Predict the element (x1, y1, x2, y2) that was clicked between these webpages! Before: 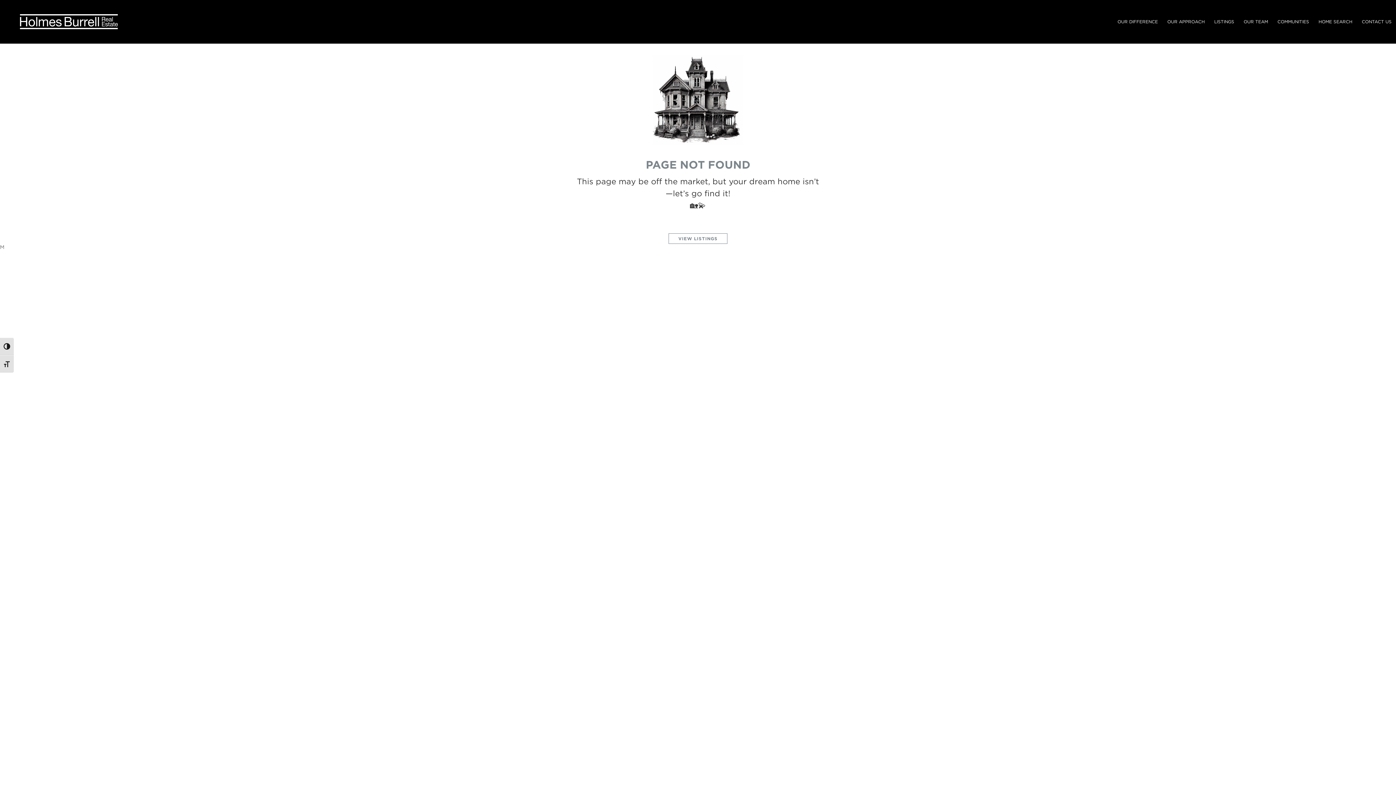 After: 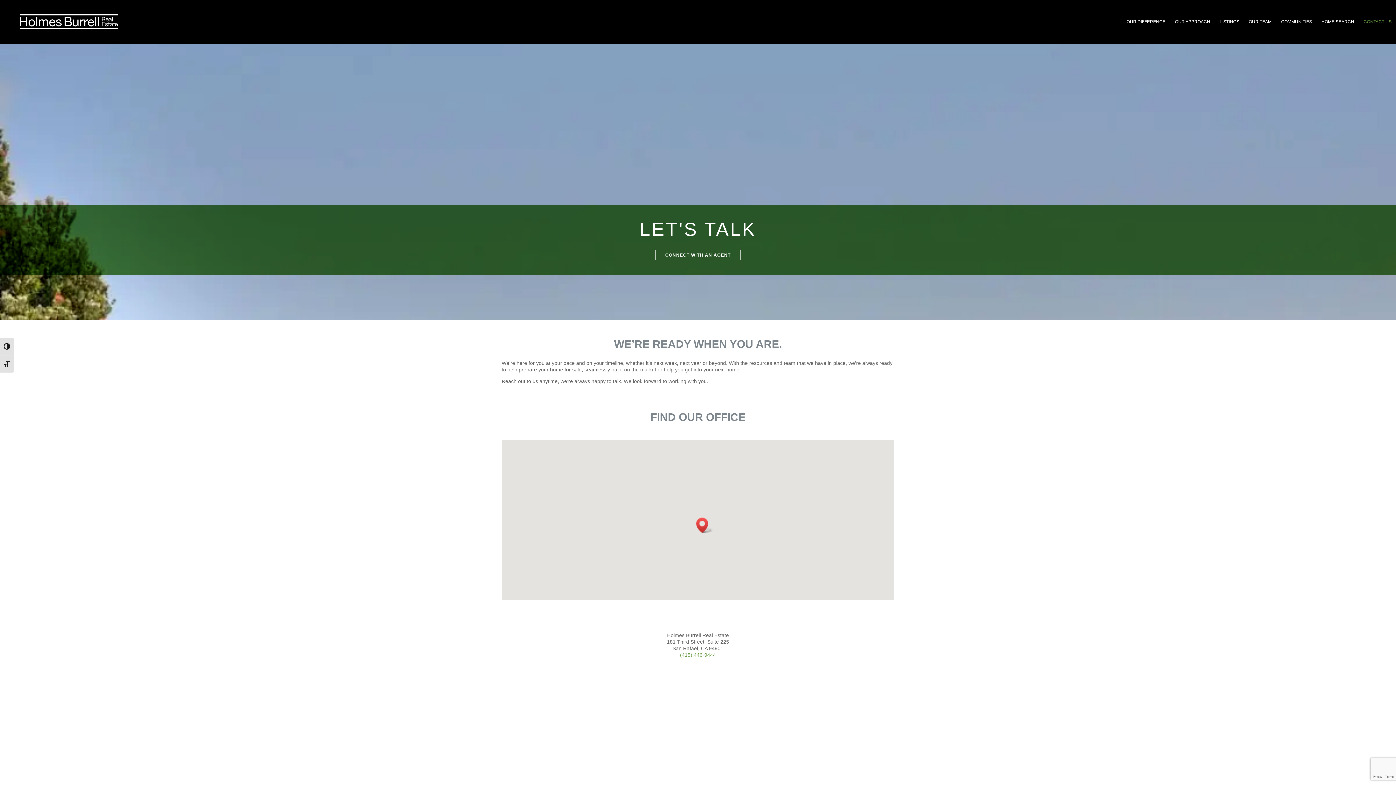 Action: label: CONTACT US bbox: (1362, 19, 1392, 36)